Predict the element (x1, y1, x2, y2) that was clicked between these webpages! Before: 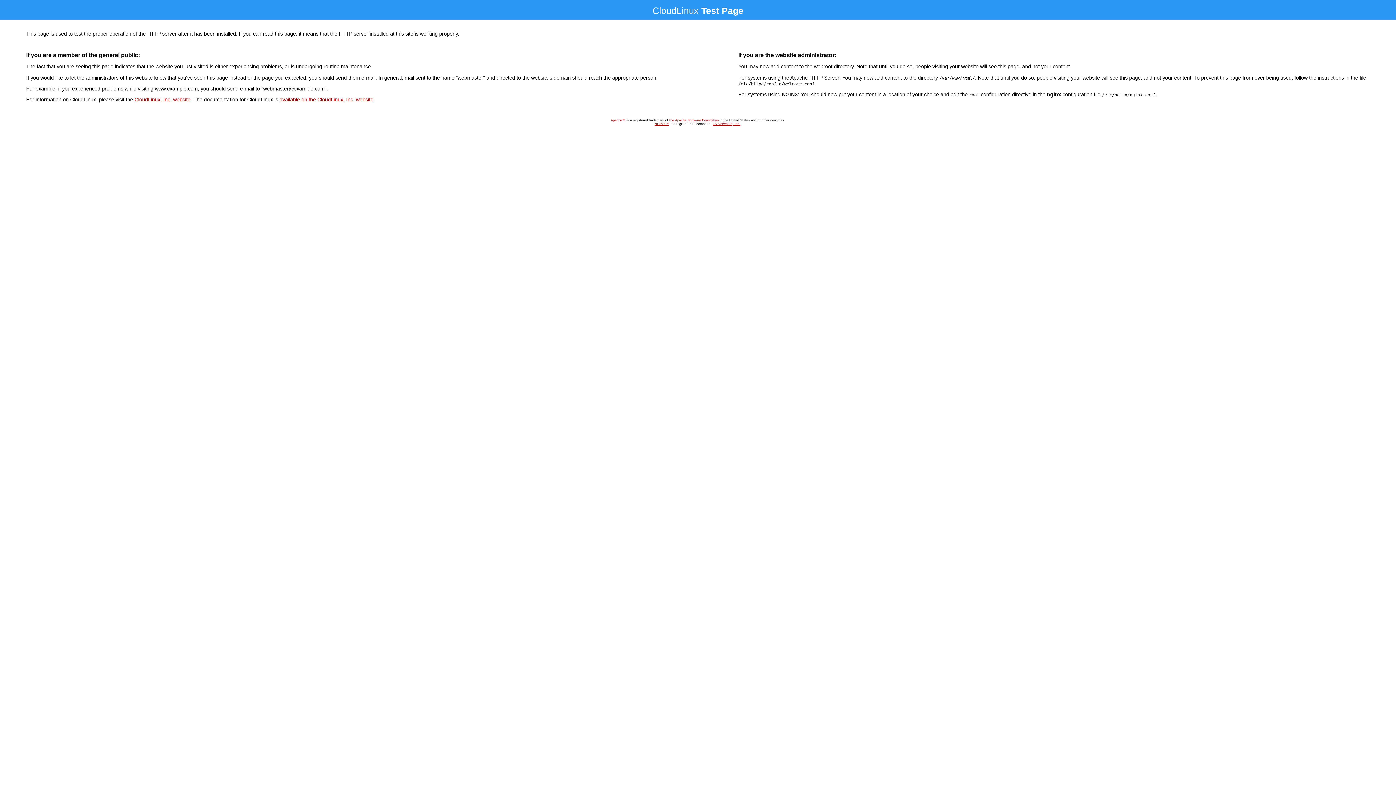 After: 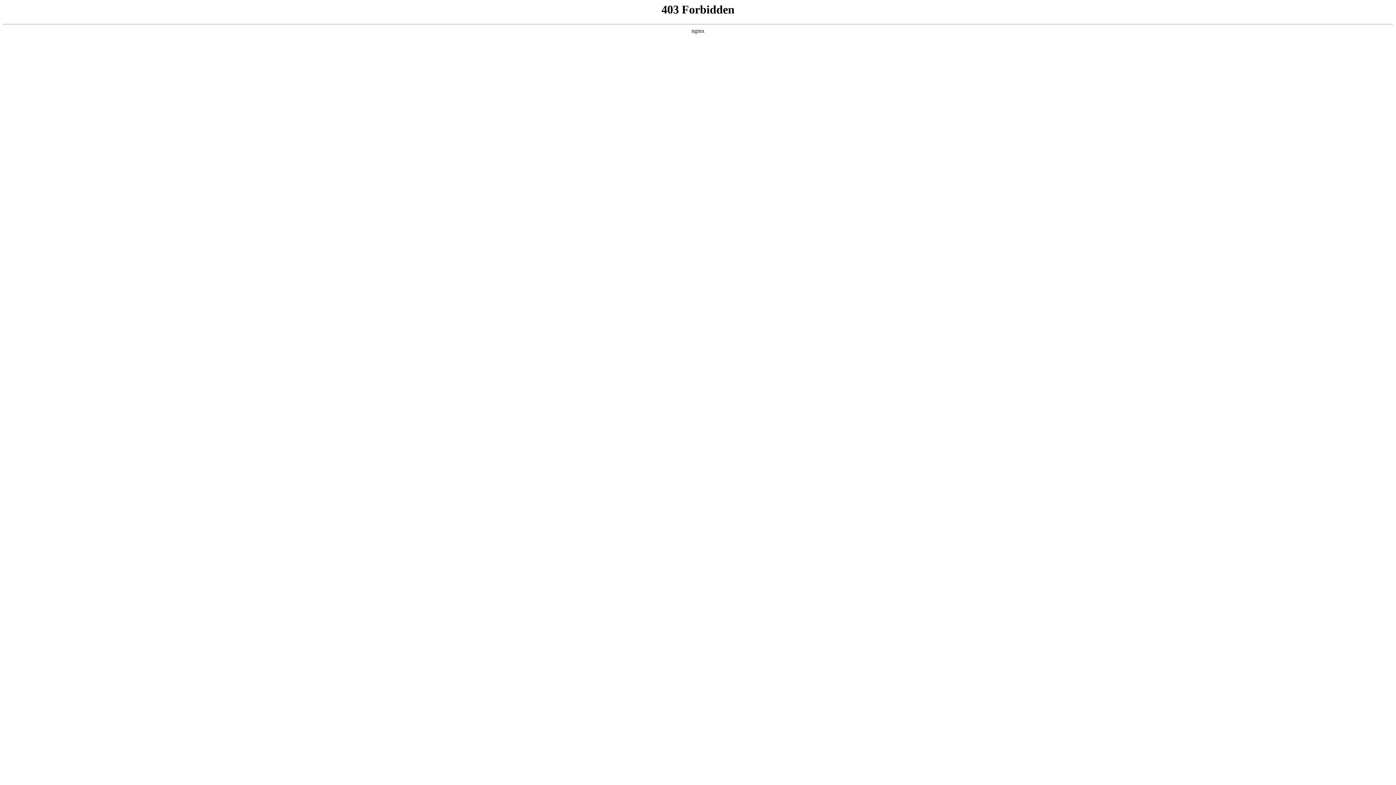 Action: label: CloudLinux, Inc. website bbox: (134, 96, 190, 102)